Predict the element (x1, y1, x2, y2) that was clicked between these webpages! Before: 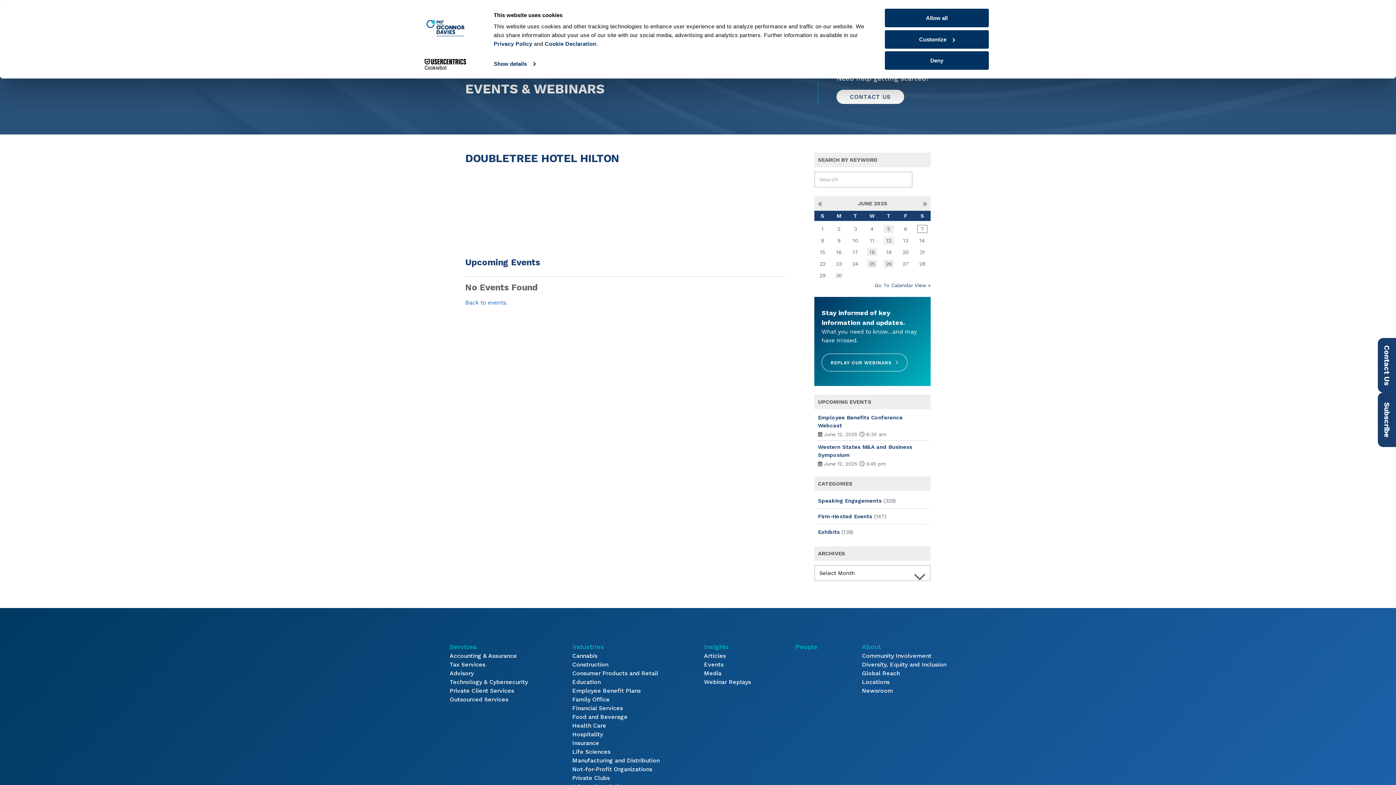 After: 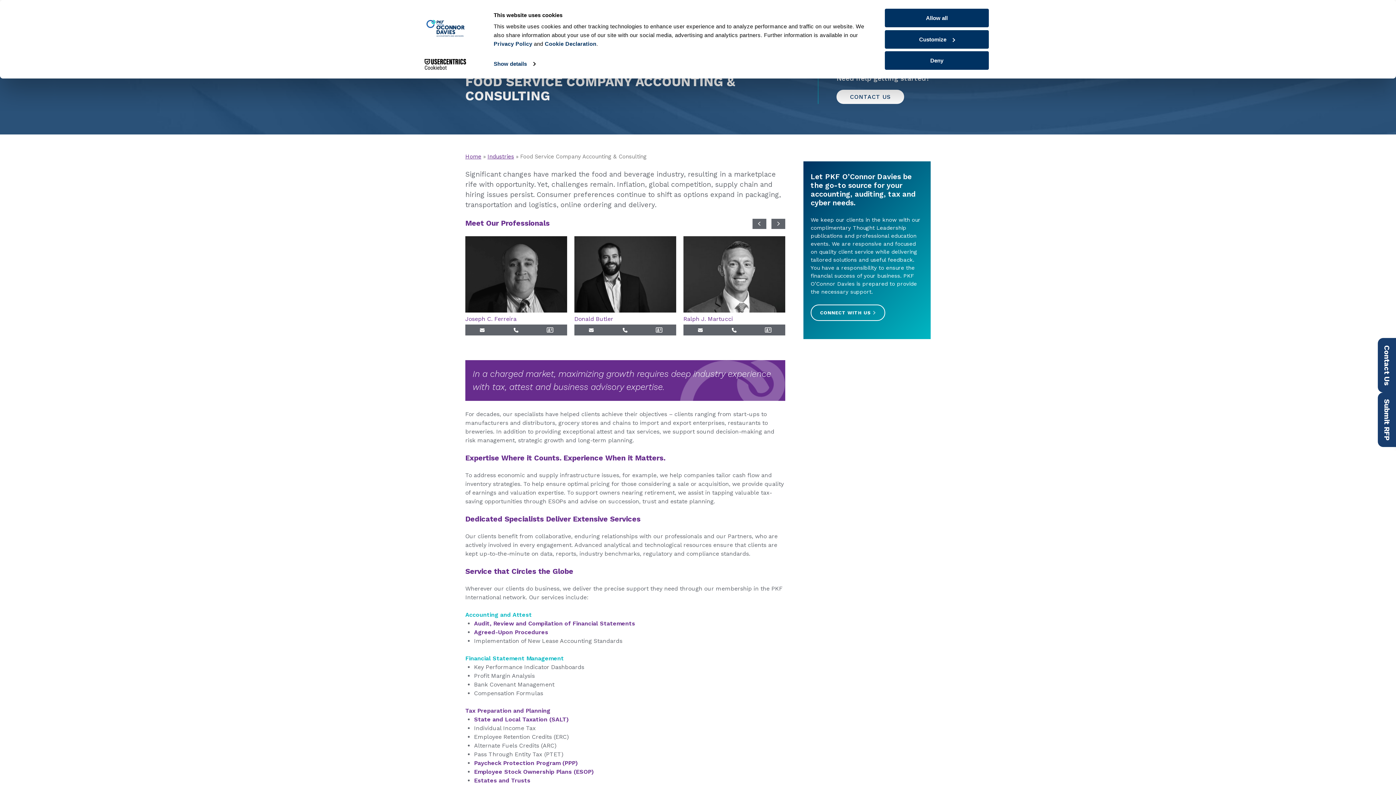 Action: label: Food and Beverage bbox: (572, 581, 627, 590)